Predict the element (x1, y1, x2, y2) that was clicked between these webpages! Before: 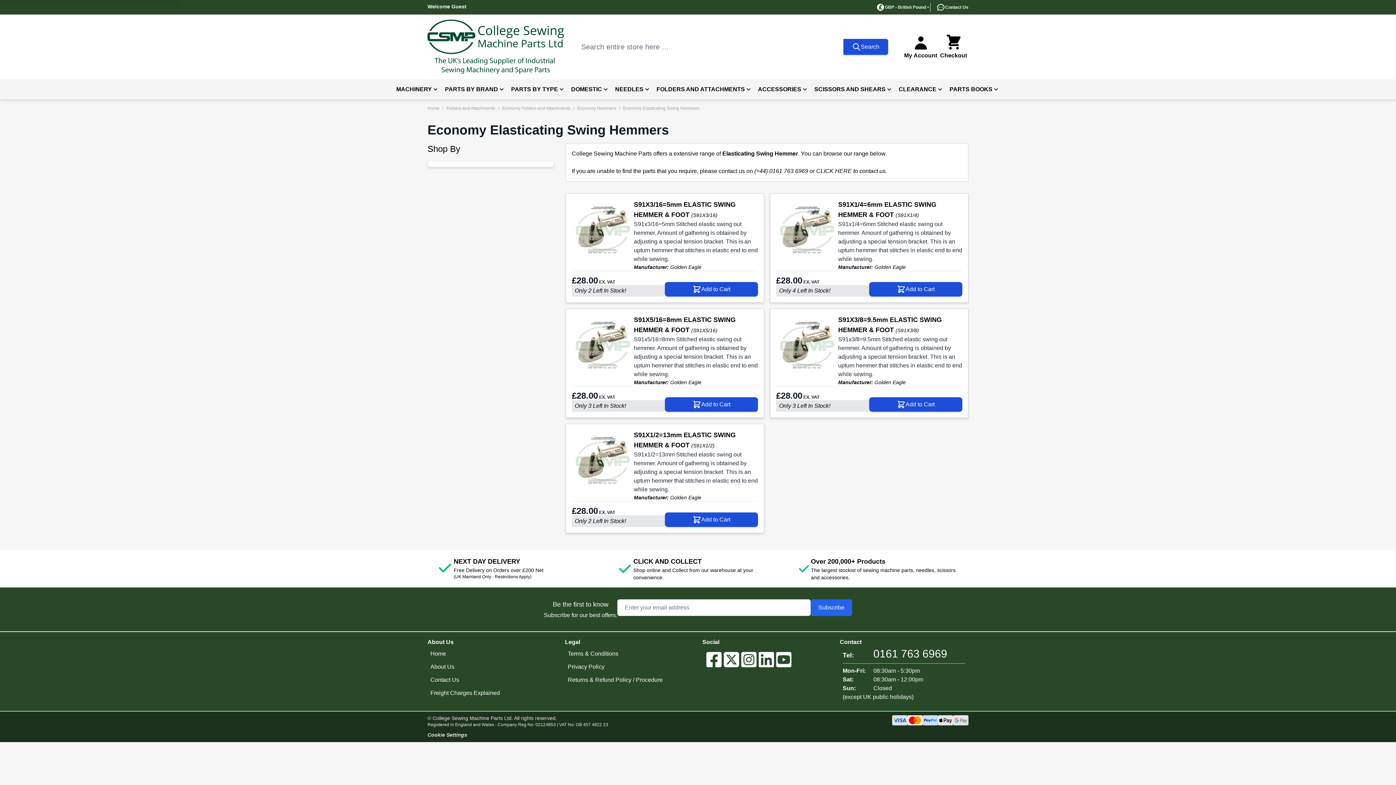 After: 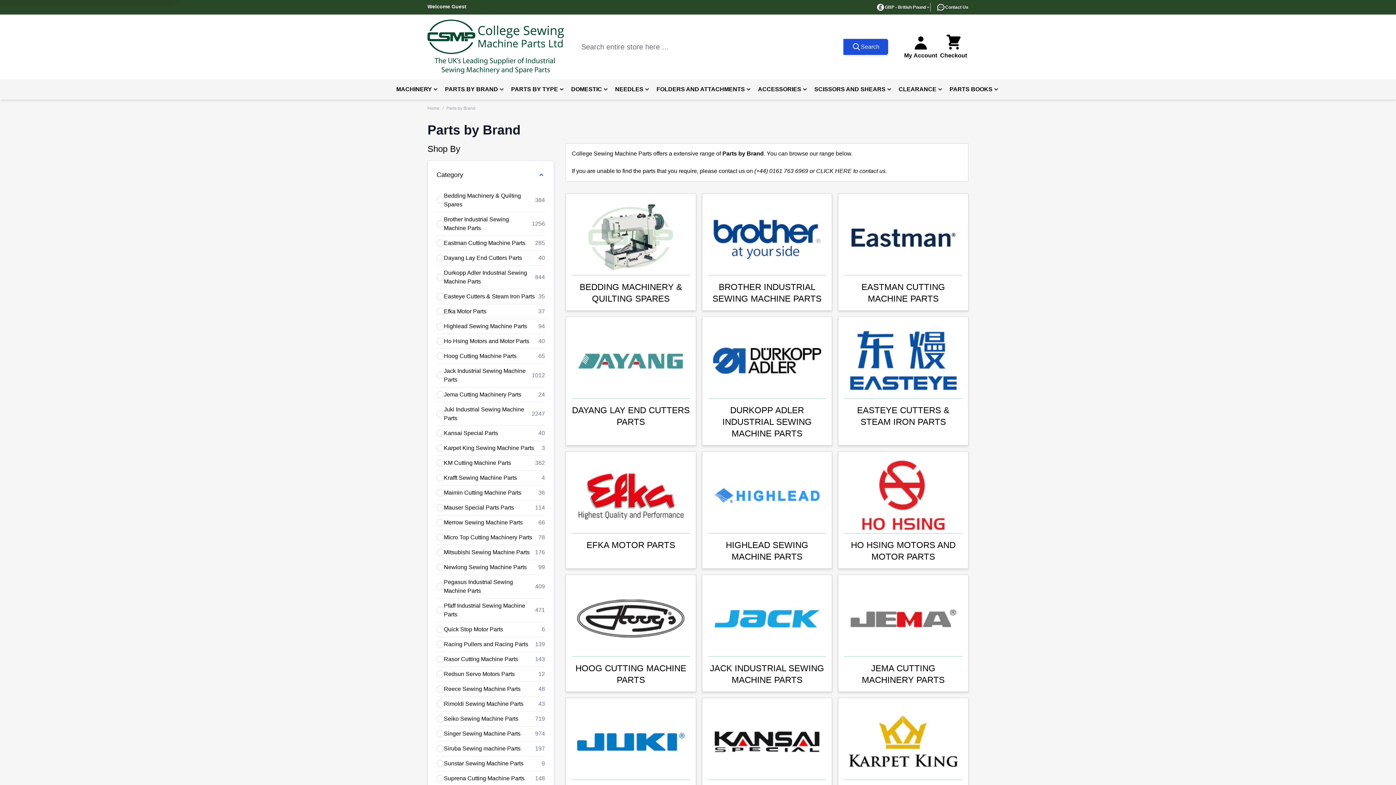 Action: label: PARTS BY BRAND bbox: (445, 85, 498, 93)